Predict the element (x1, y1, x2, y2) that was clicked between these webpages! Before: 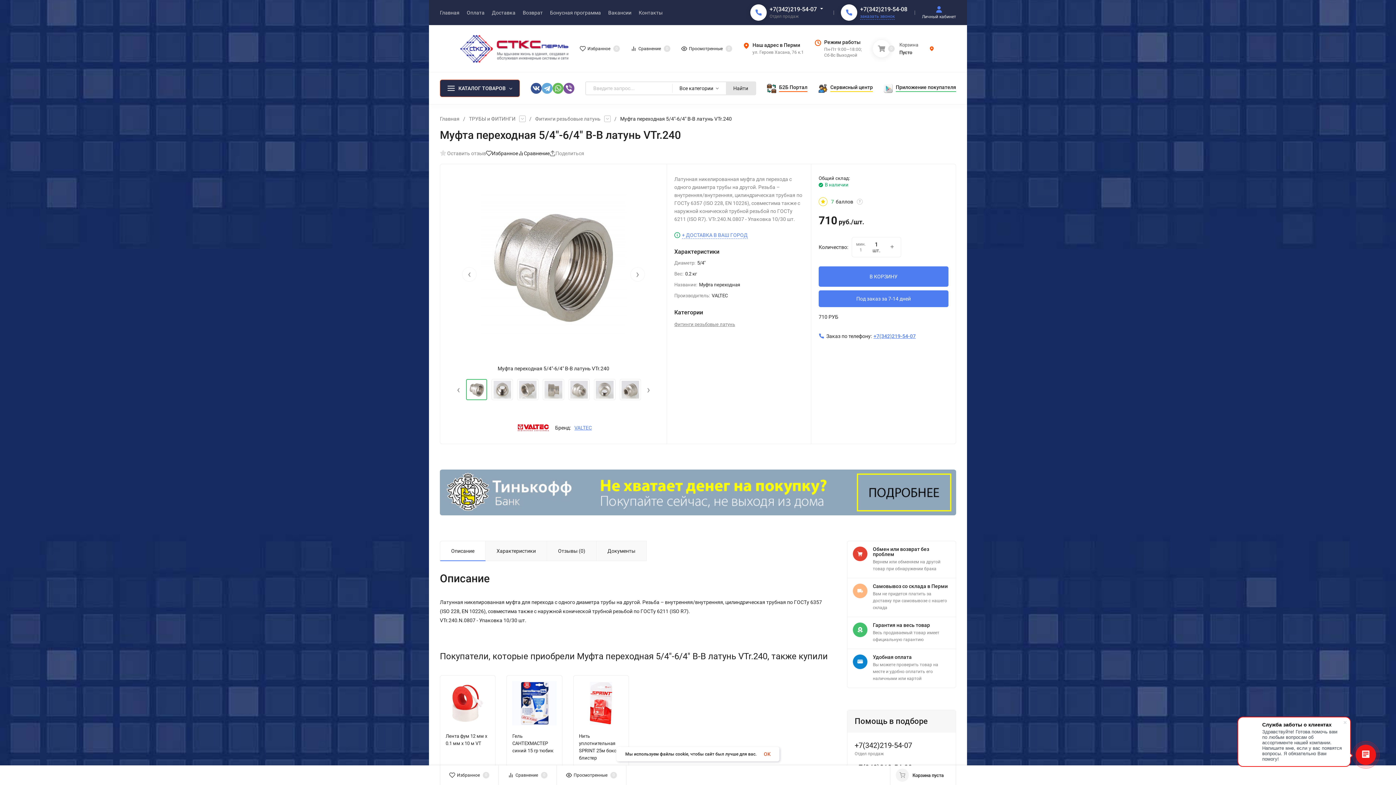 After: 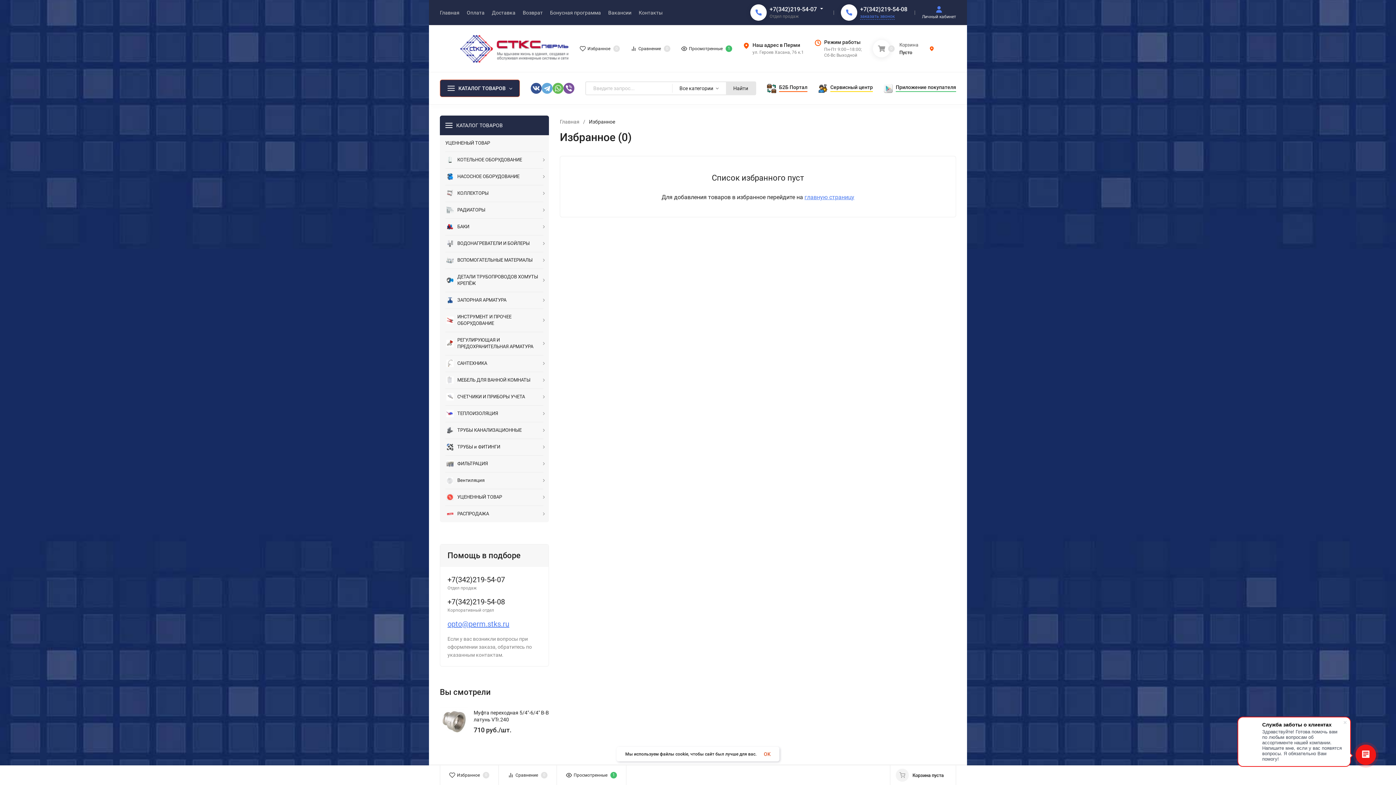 Action: label: Избранное
0 bbox: (580, 45, 620, 52)